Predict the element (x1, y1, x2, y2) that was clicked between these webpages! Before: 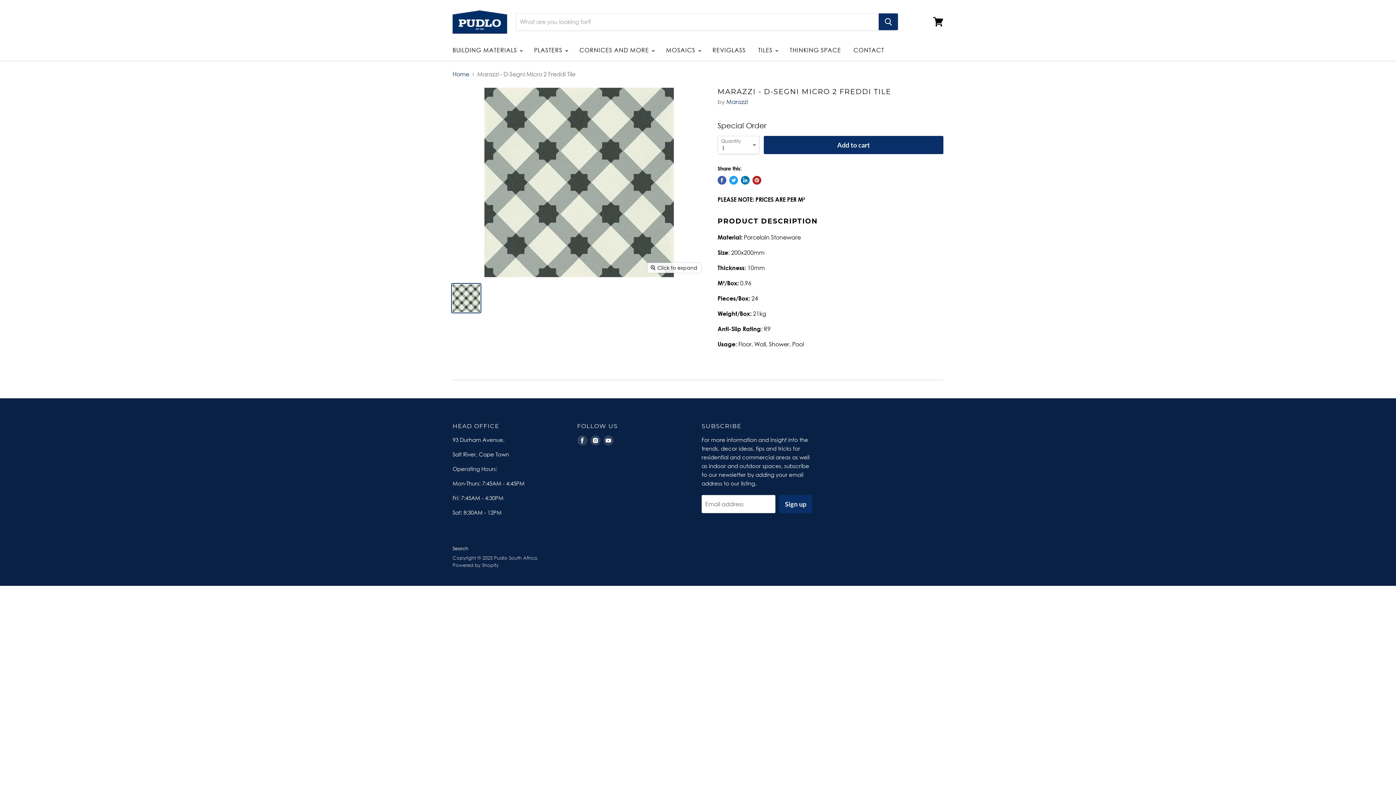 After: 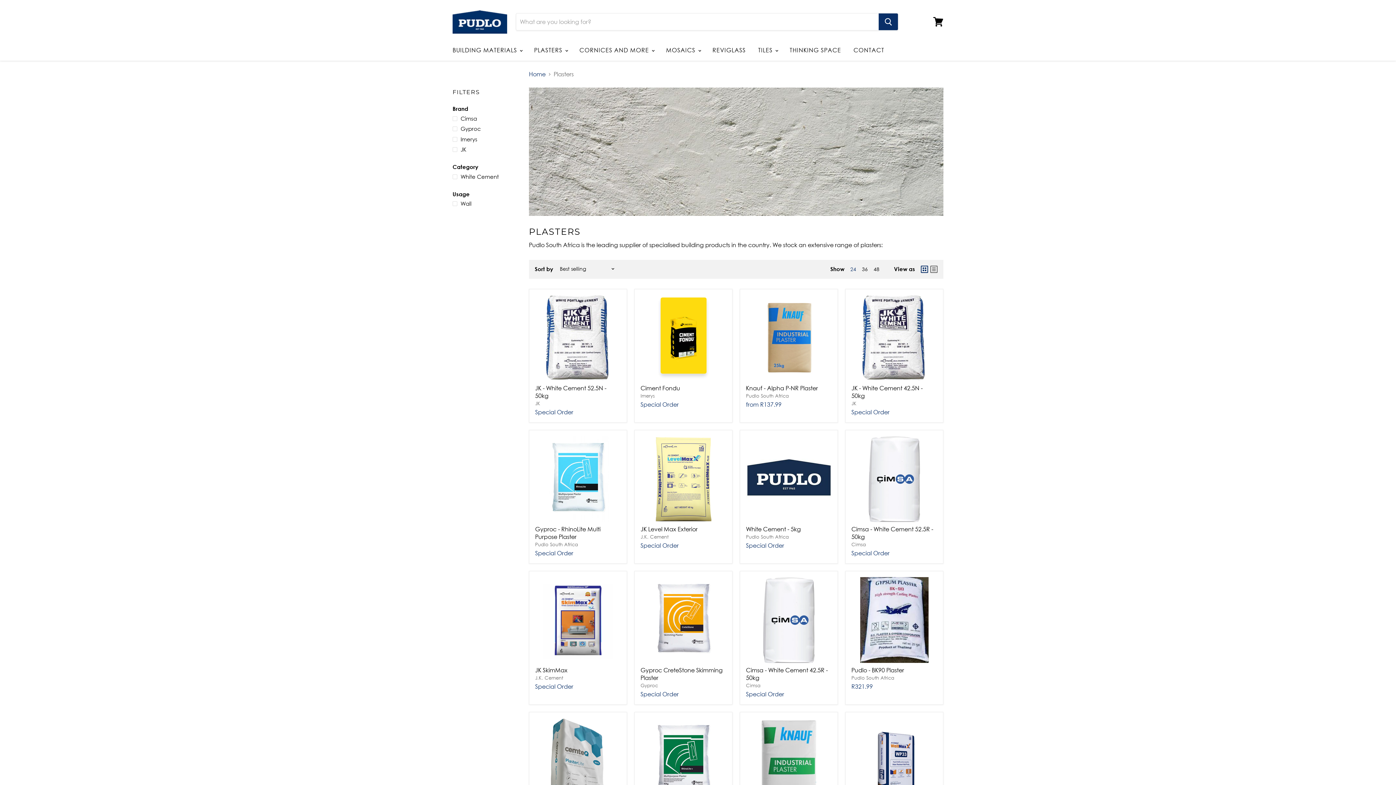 Action: label: PLASTERS  bbox: (528, 42, 572, 57)